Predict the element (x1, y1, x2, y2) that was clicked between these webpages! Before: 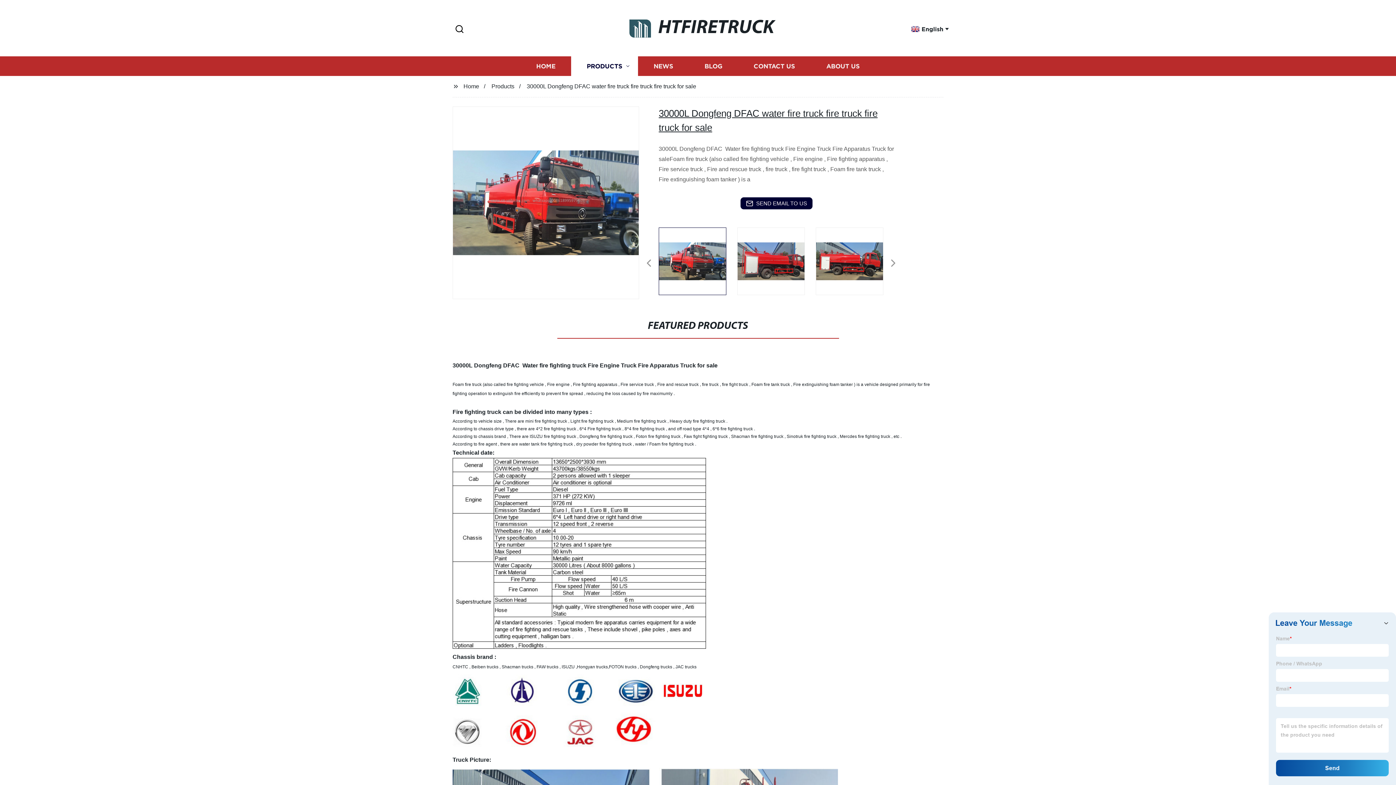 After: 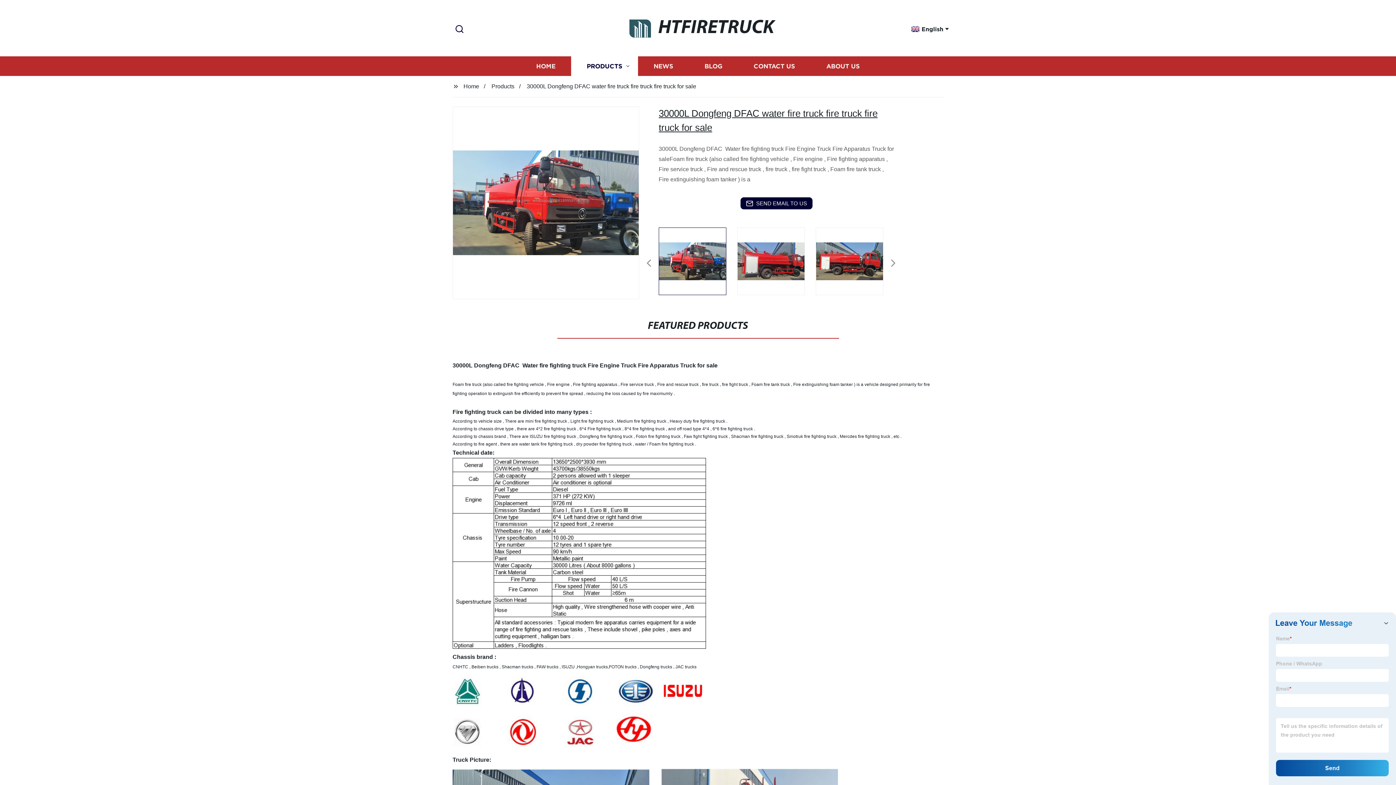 Action: label: Search bbox: (452, 23, 466, 35)